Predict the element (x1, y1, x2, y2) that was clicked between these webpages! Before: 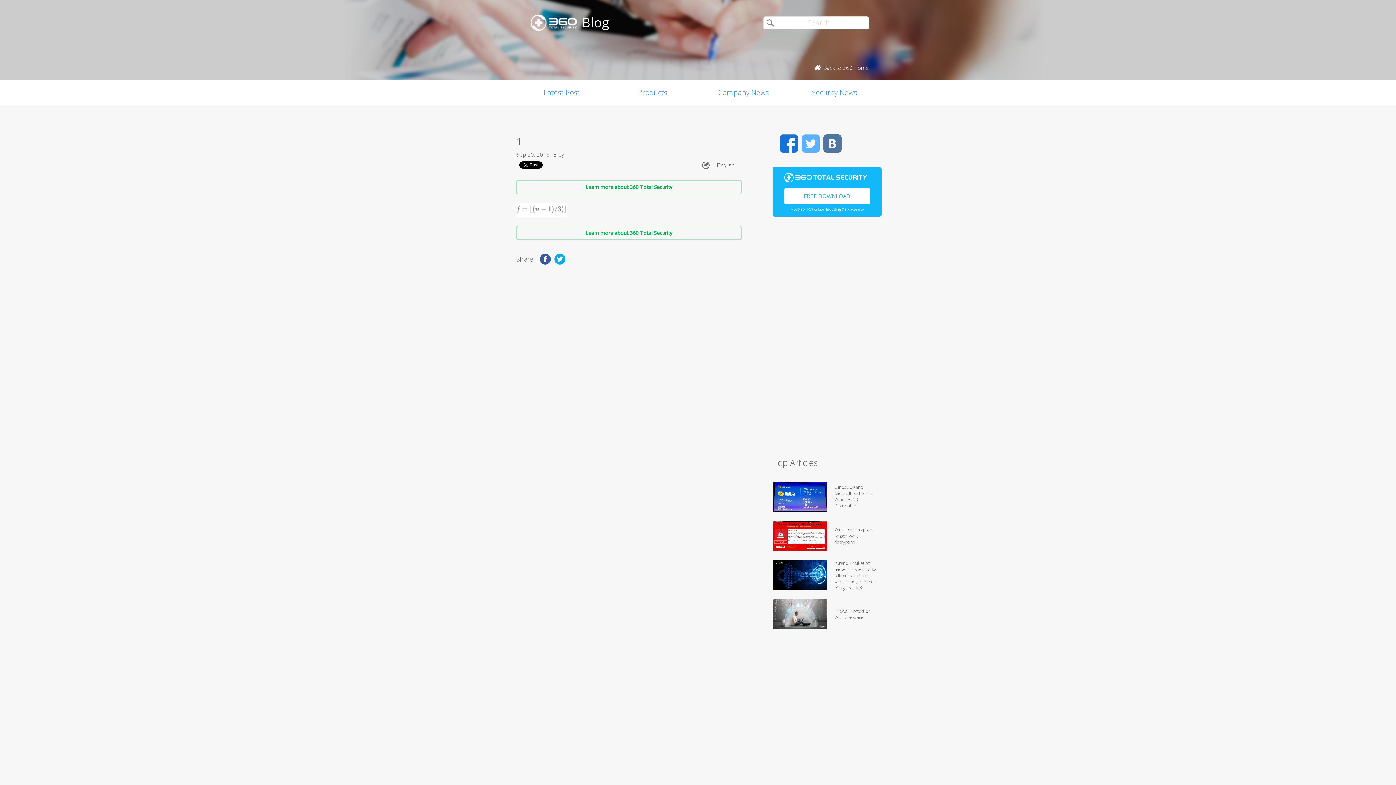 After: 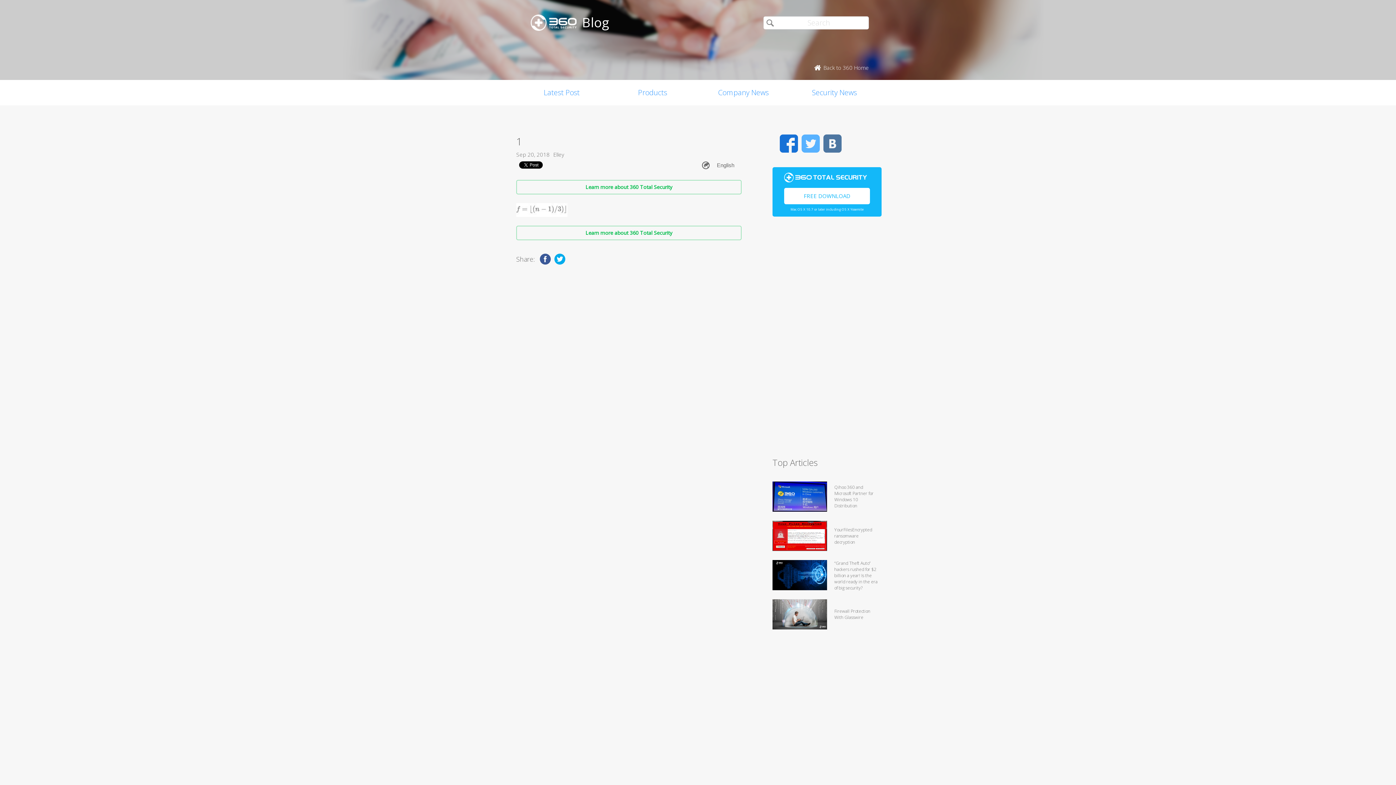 Action: bbox: (554, 257, 565, 265)